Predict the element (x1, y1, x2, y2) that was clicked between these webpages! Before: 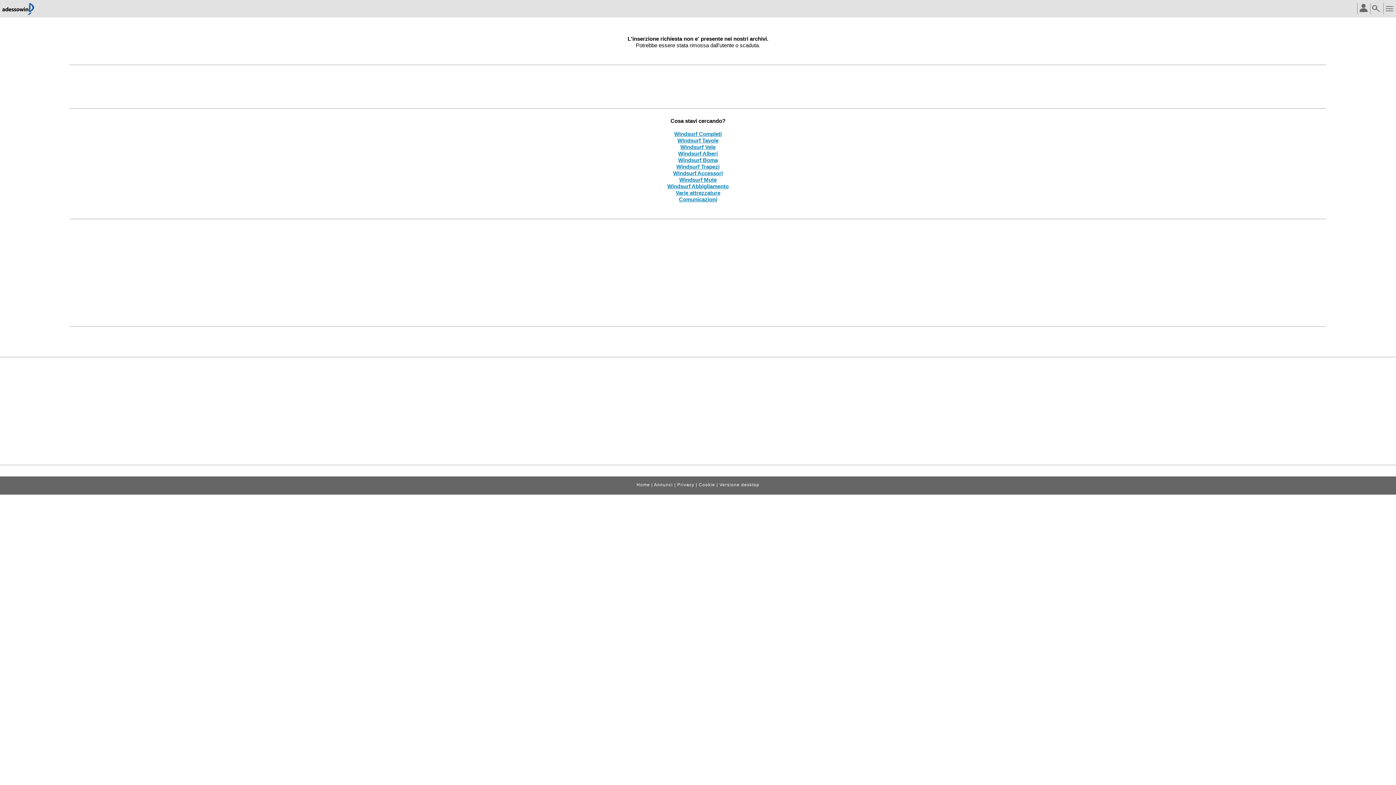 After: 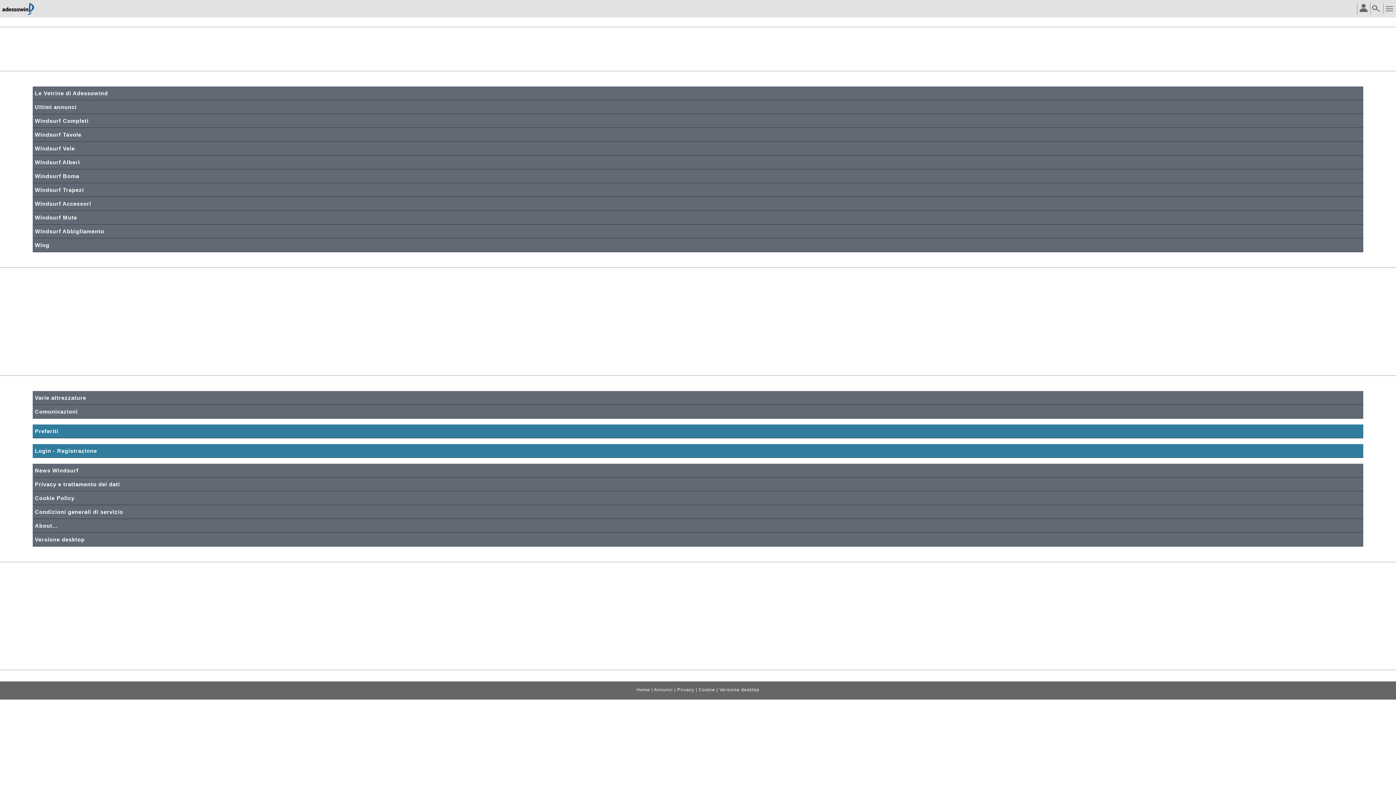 Action: bbox: (654, 482, 673, 487) label: Annunci